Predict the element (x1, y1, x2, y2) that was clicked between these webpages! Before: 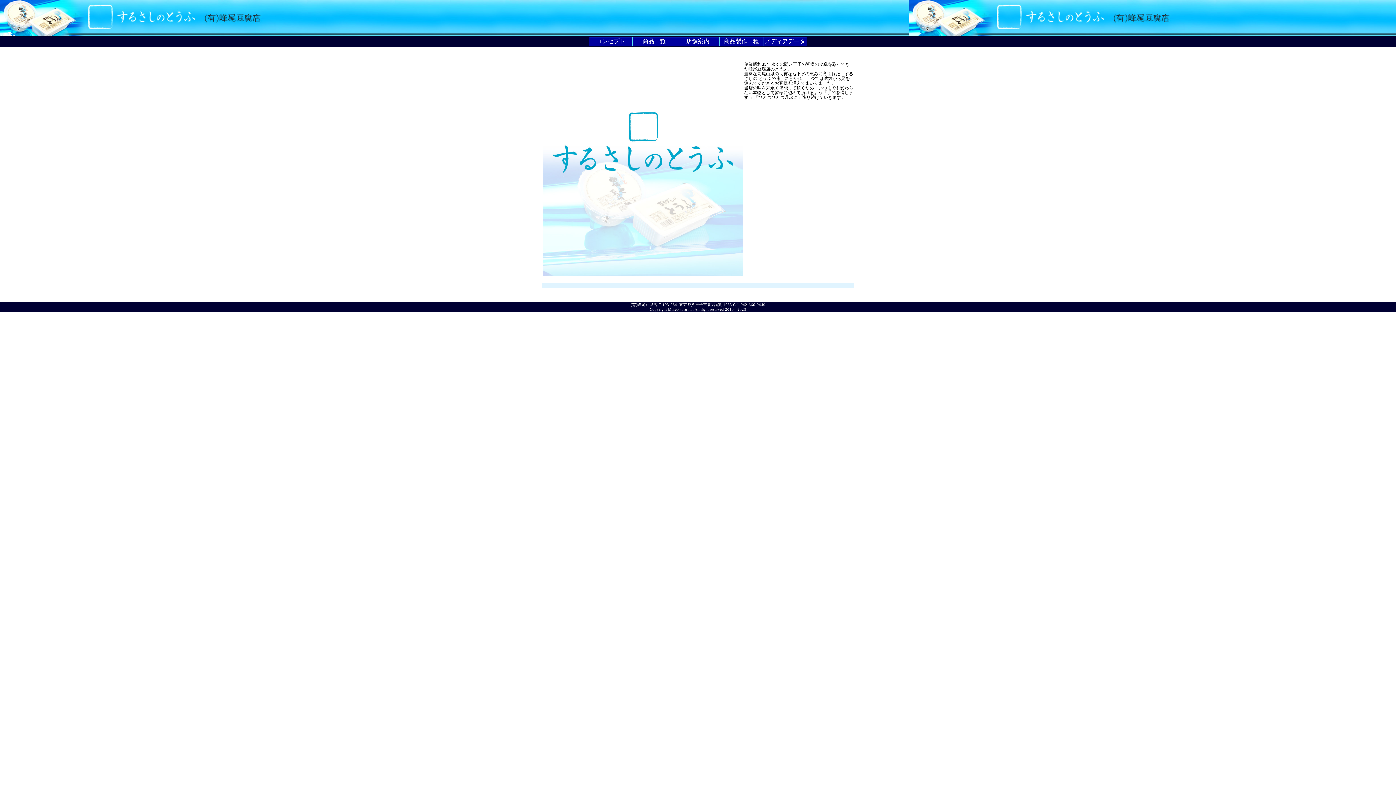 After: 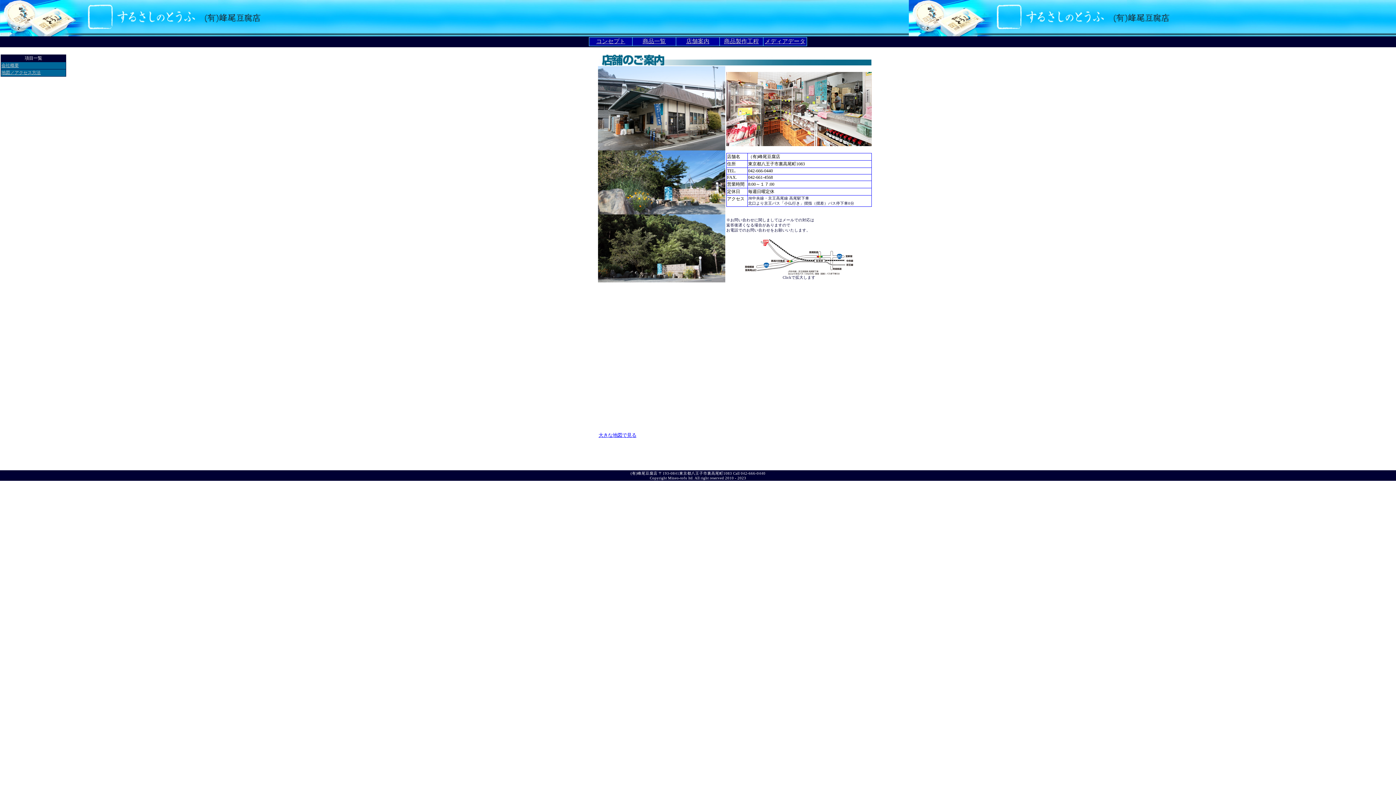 Action: label: 店舗案内 bbox: (686, 38, 709, 44)